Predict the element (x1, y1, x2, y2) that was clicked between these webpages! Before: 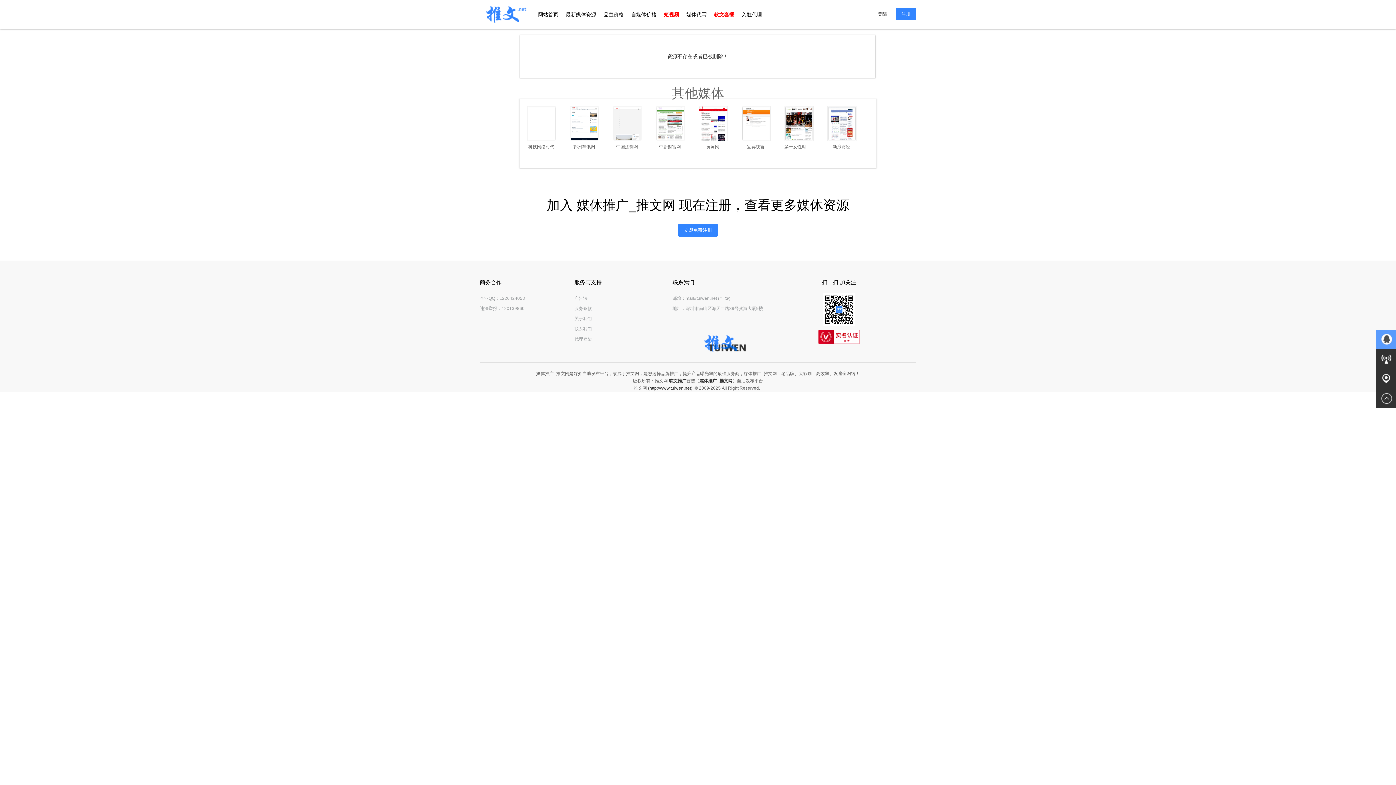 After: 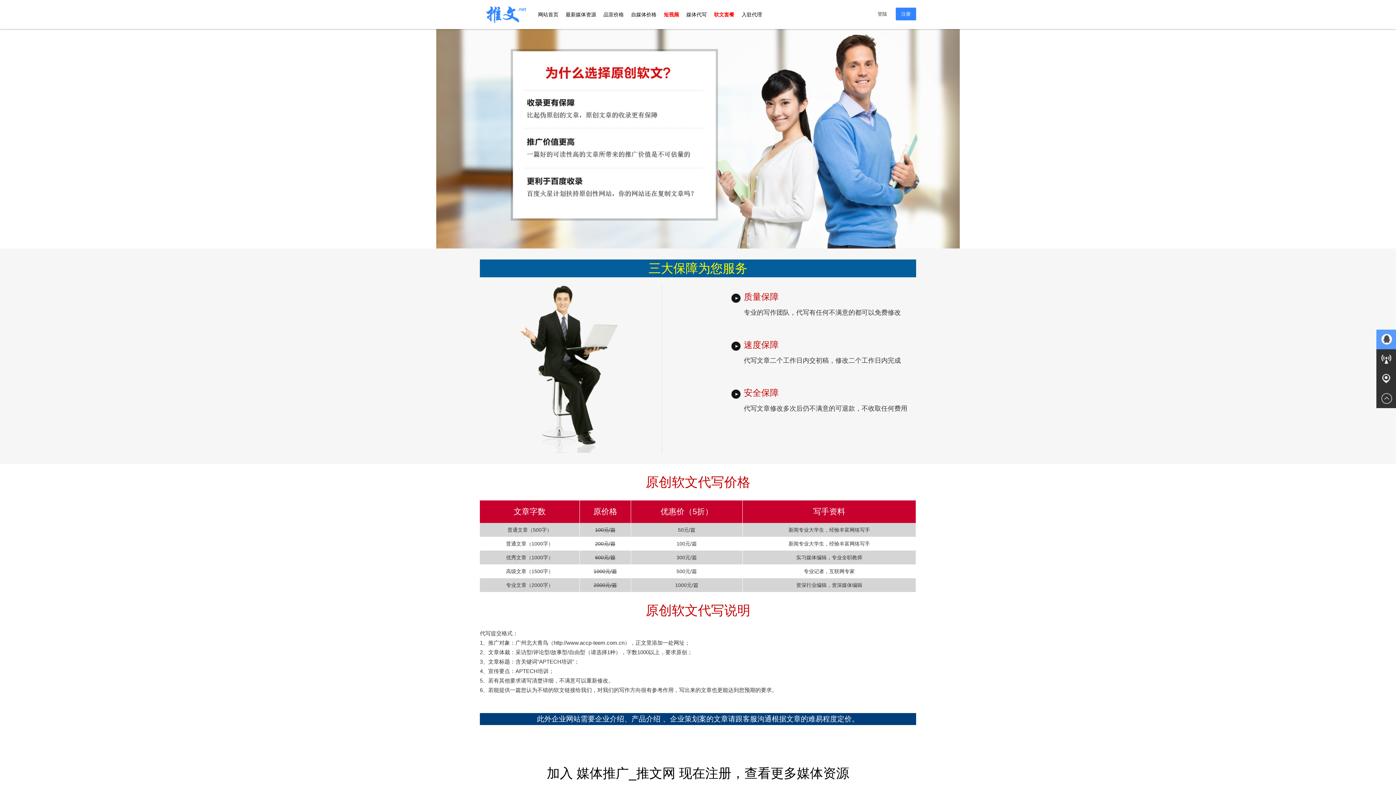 Action: label: 媒体代写 bbox: (682, 0, 710, 29)